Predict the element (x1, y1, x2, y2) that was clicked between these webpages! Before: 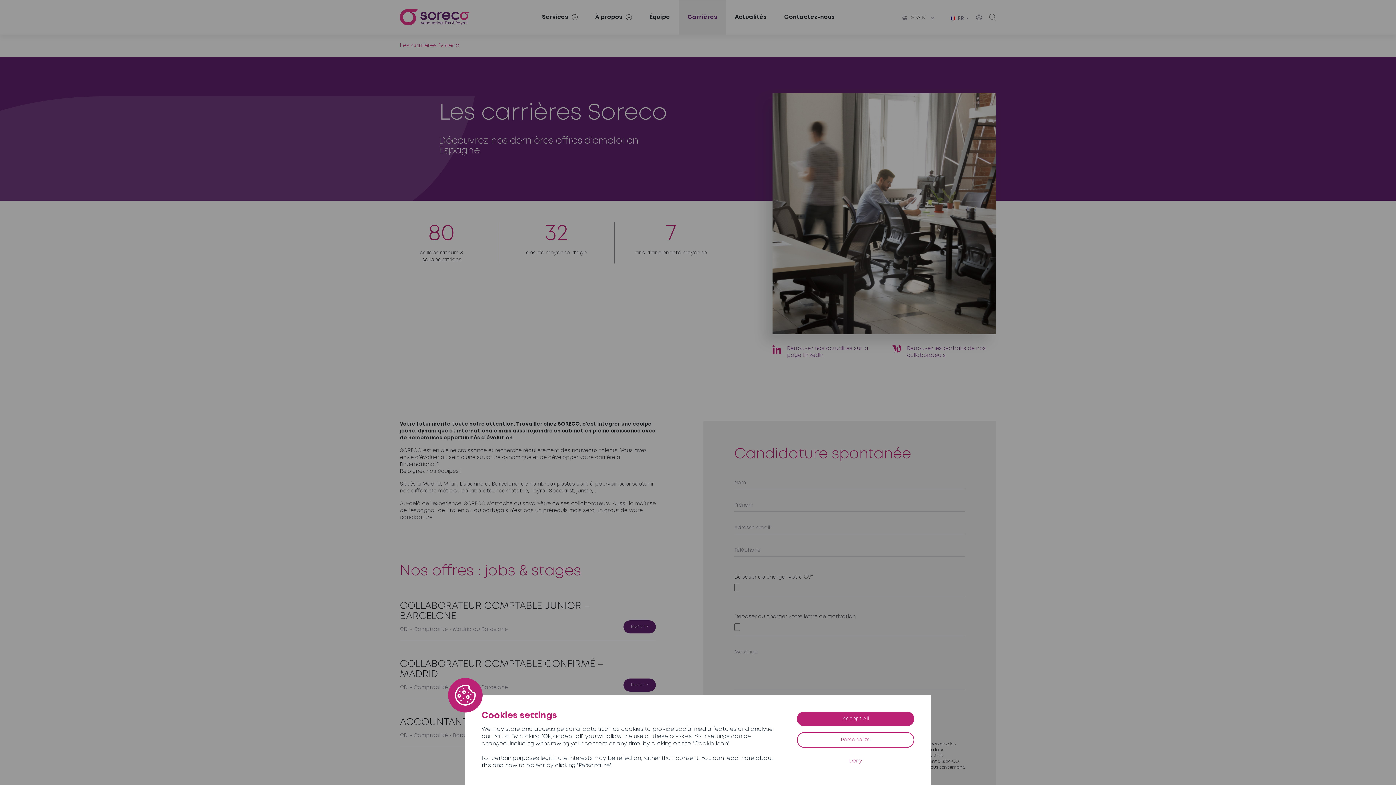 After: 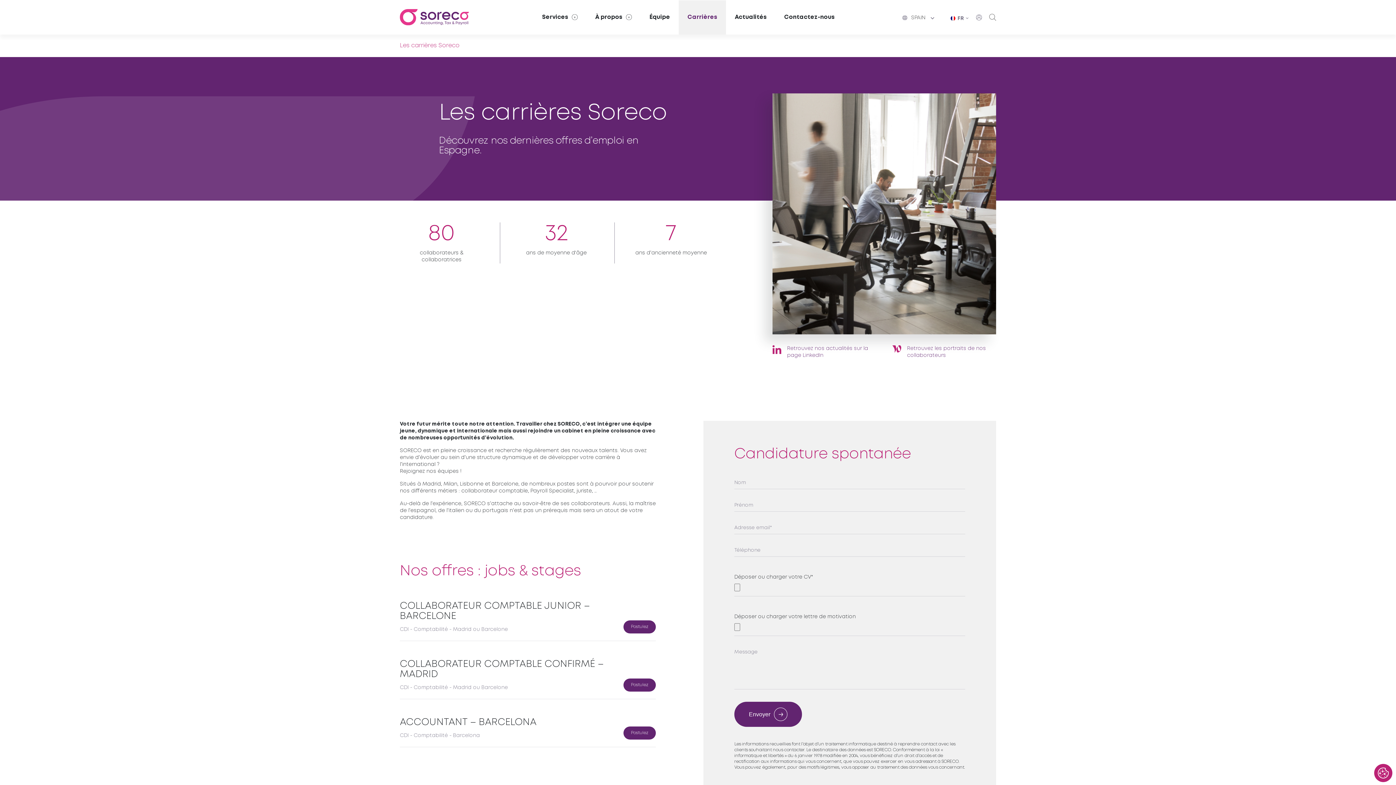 Action: bbox: (797, 712, 914, 726) label: Accept All